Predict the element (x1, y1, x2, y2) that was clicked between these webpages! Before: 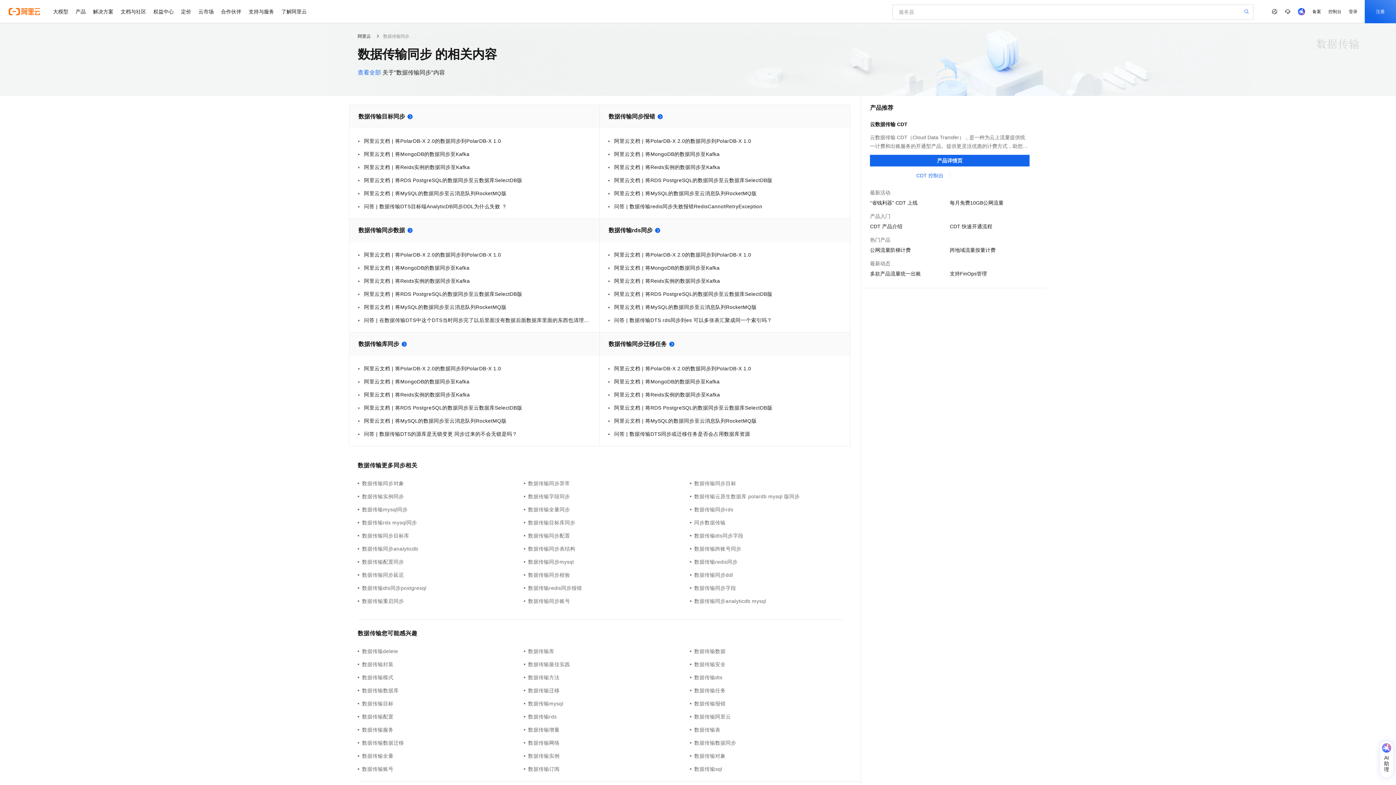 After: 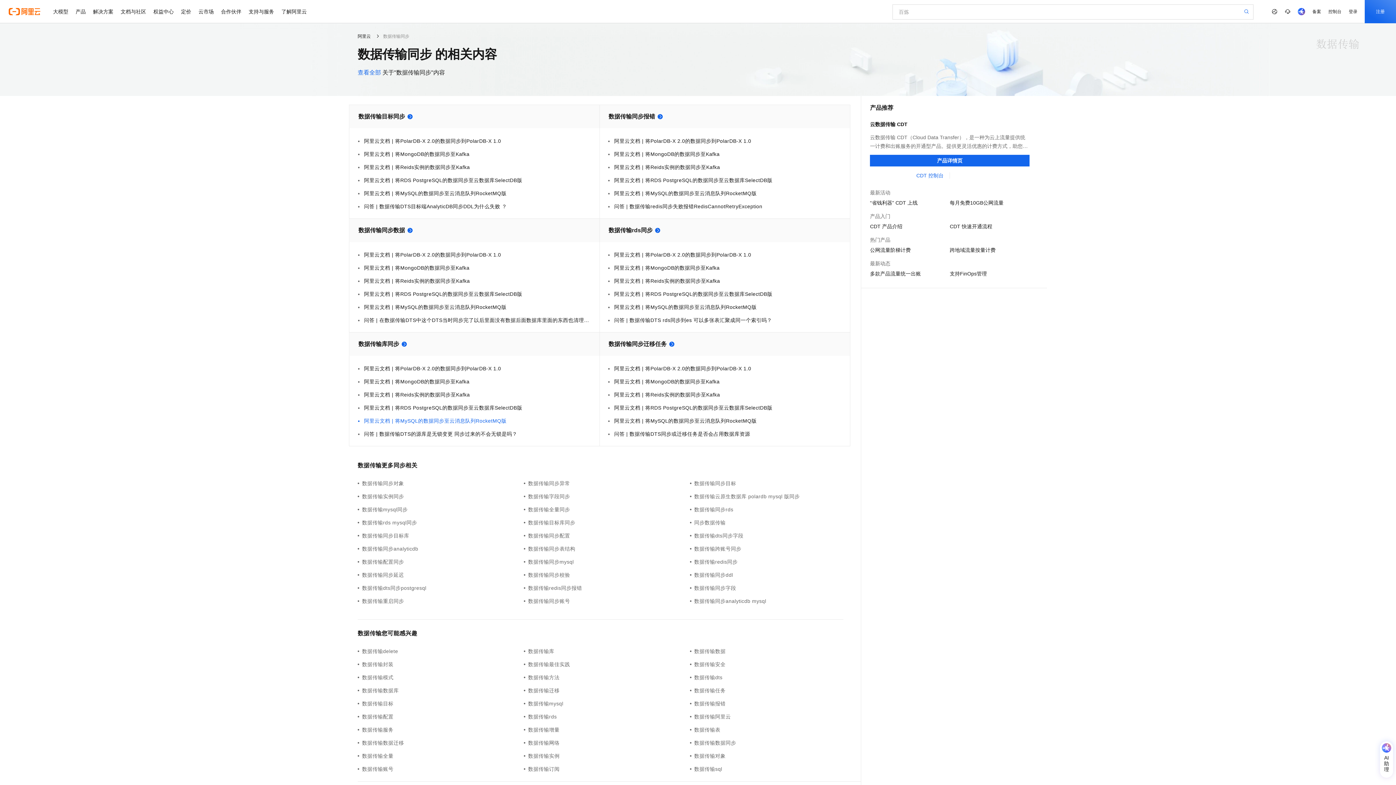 Action: label:  阿里云文档 | 将MySQL的数据同步至云消息队列RocketMQ版 bbox: (358, 417, 590, 425)